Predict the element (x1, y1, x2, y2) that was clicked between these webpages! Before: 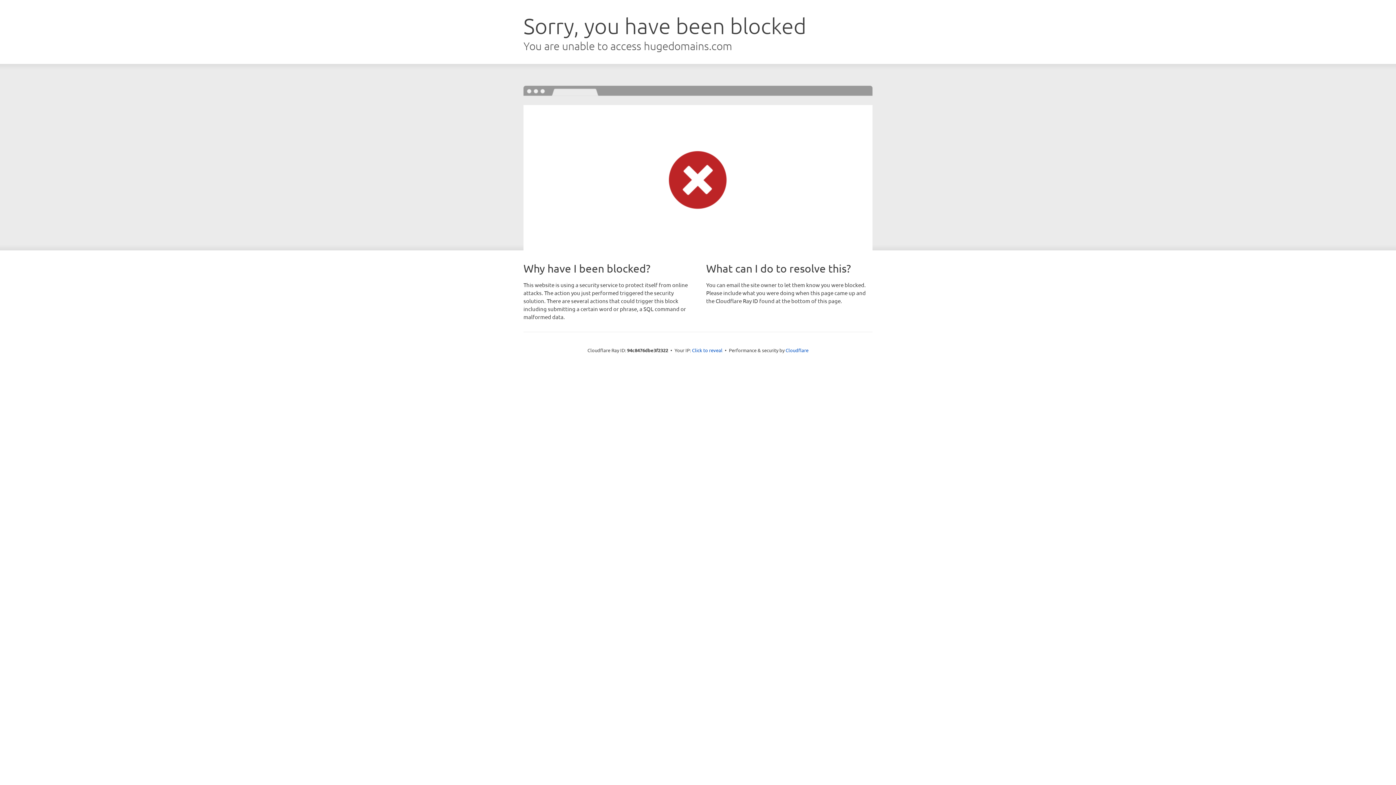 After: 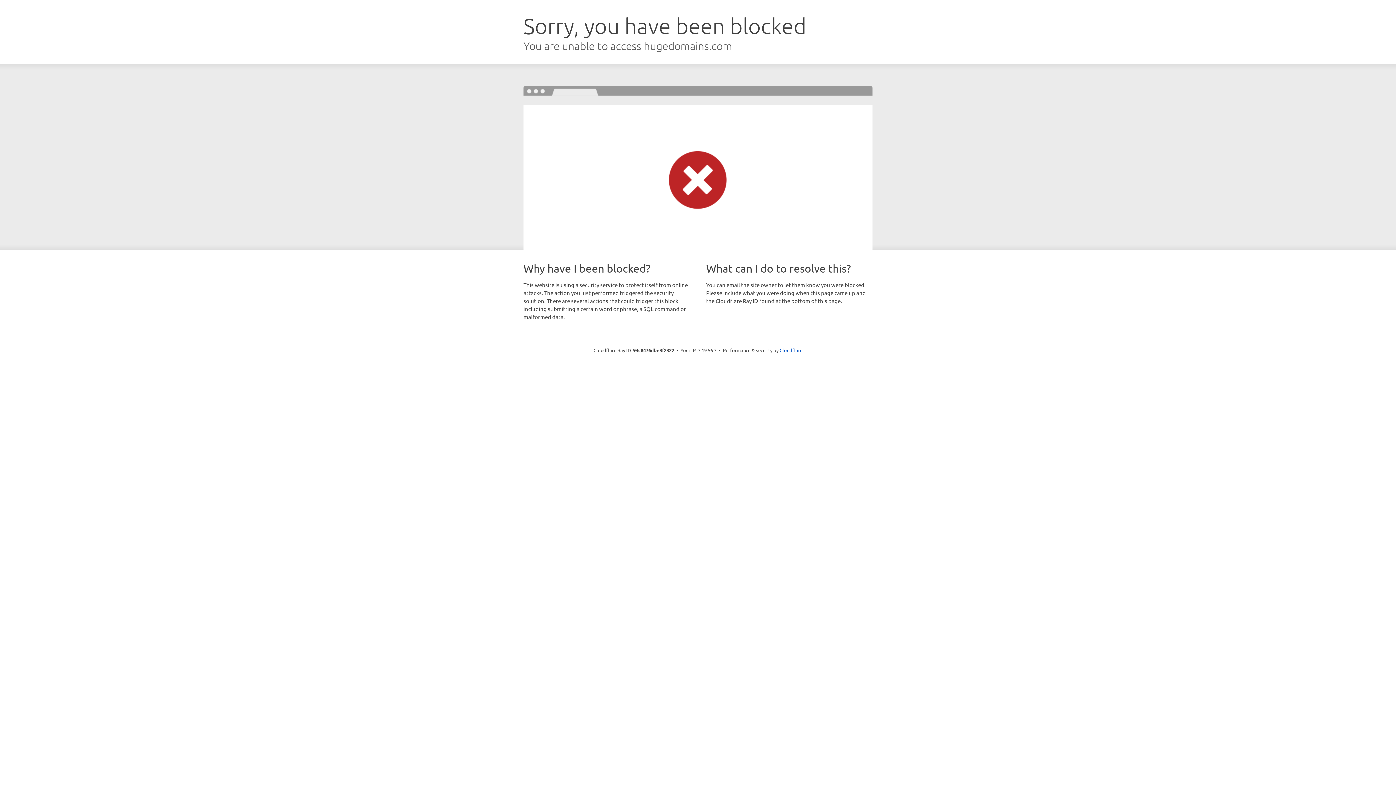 Action: bbox: (692, 346, 722, 353) label: Click to reveal